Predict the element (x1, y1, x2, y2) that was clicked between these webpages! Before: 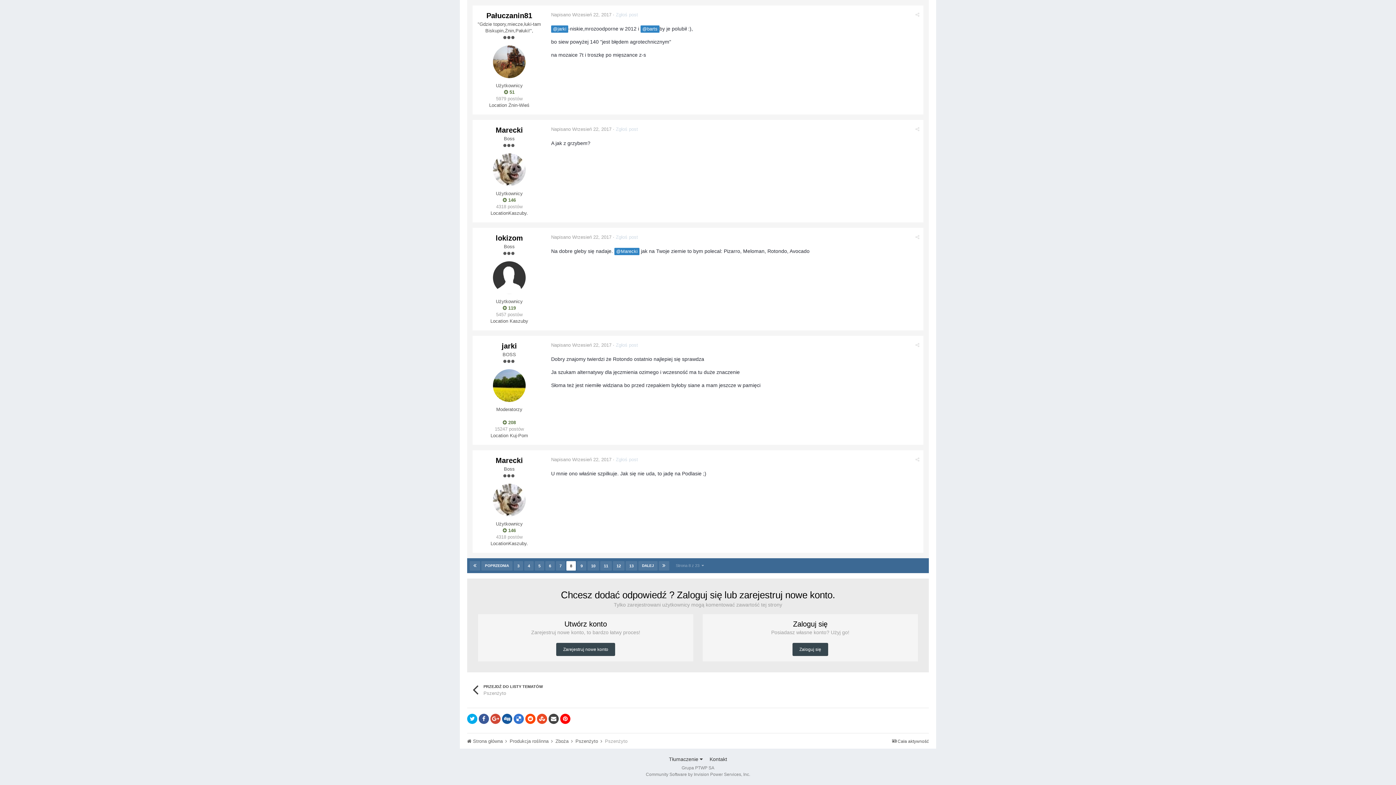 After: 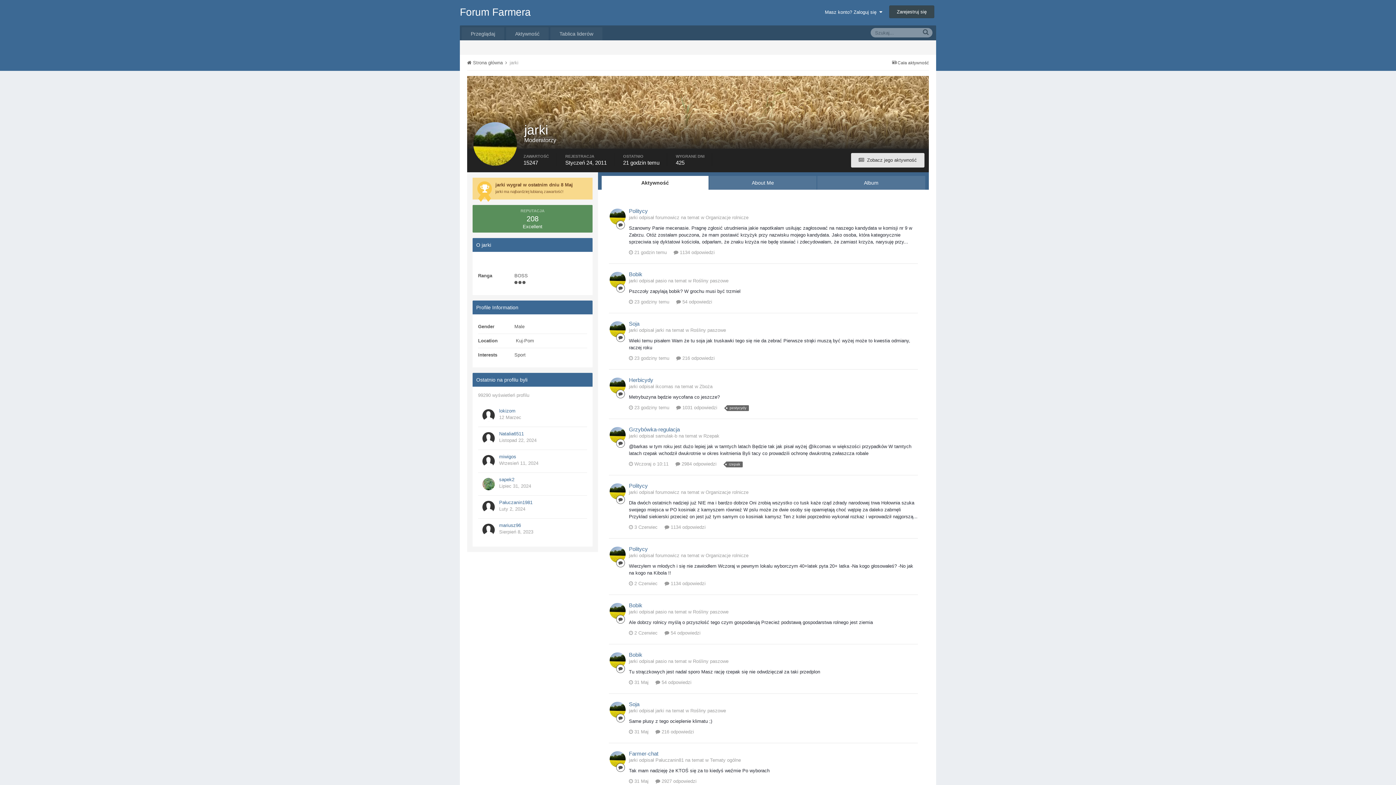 Action: label: @jarki bbox: (551, 25, 568, 32)